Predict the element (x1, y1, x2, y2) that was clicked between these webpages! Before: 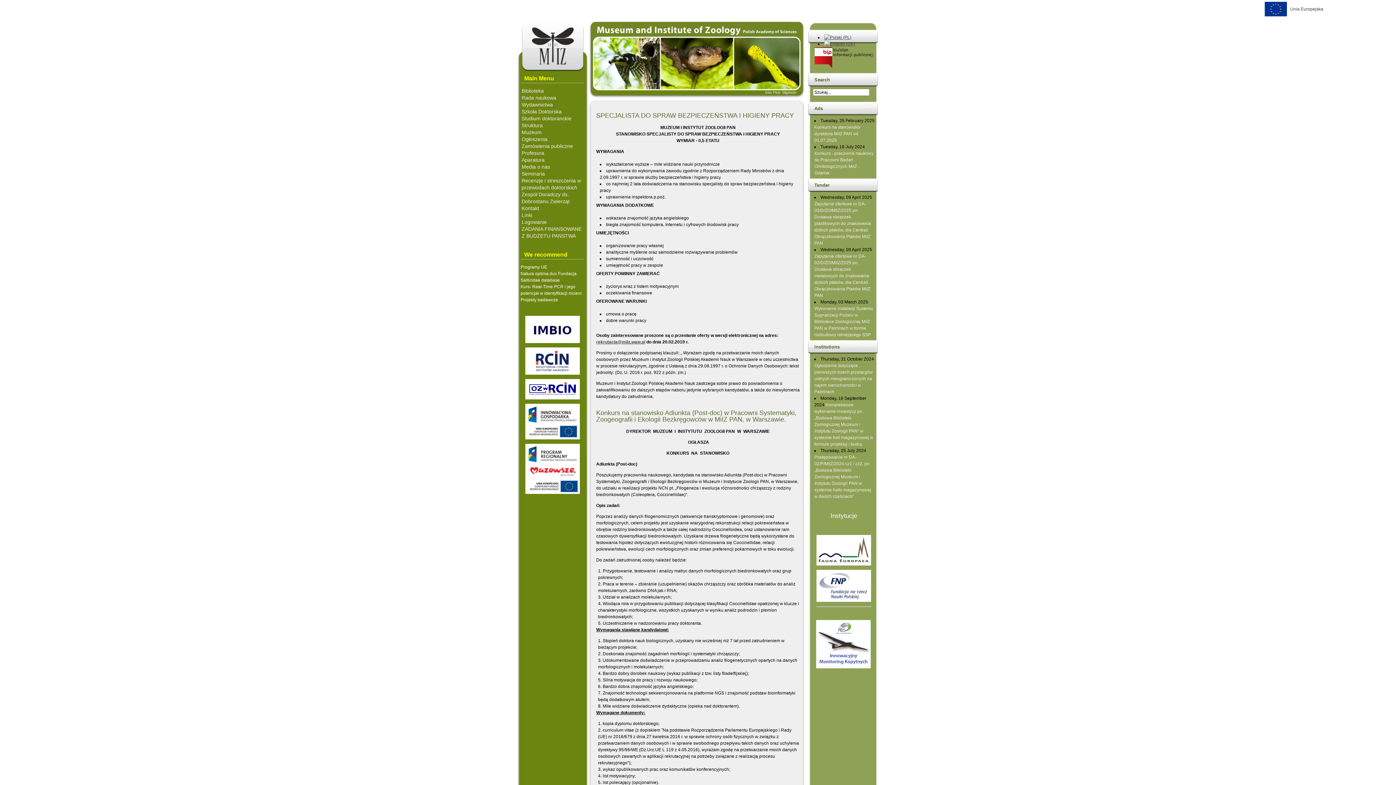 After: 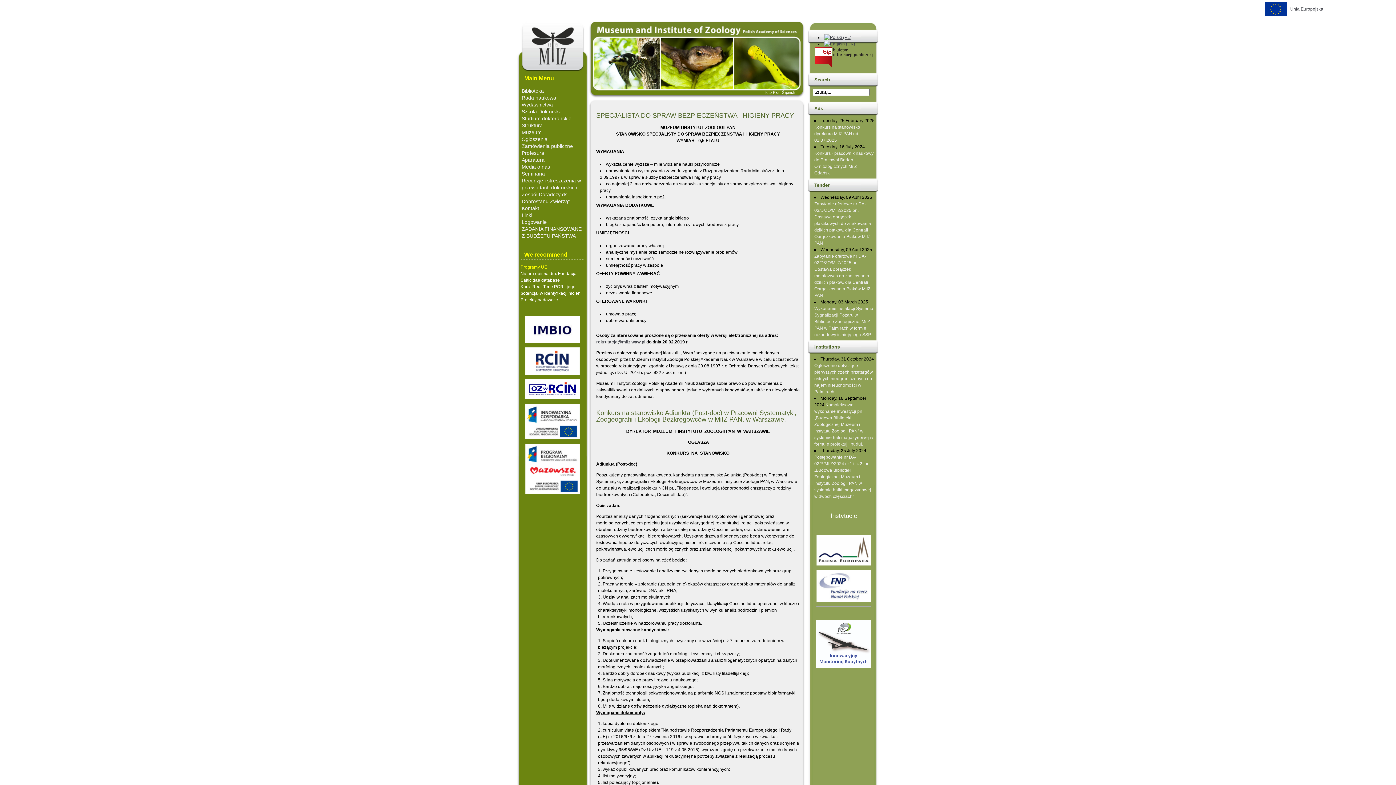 Action: bbox: (520, 264, 547, 269) label: Programy UE